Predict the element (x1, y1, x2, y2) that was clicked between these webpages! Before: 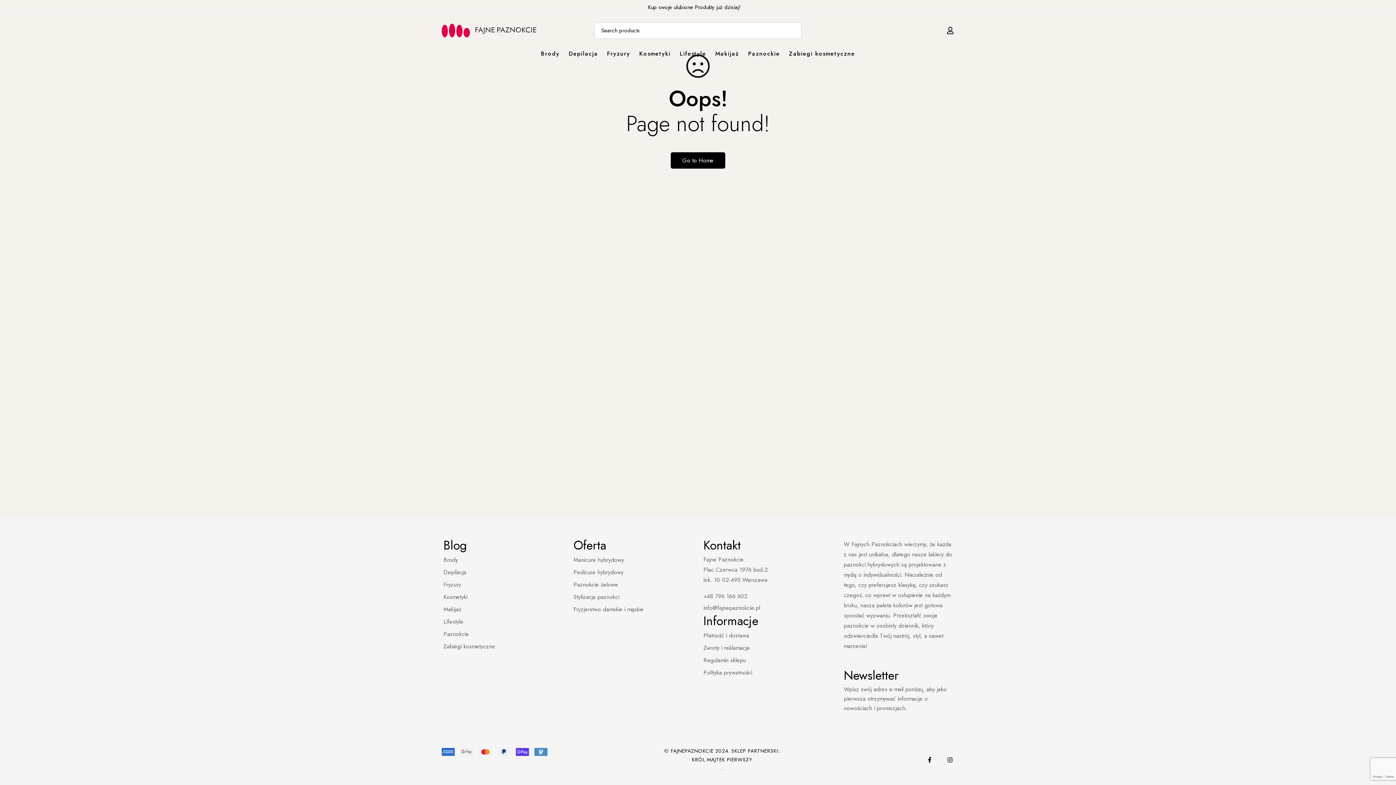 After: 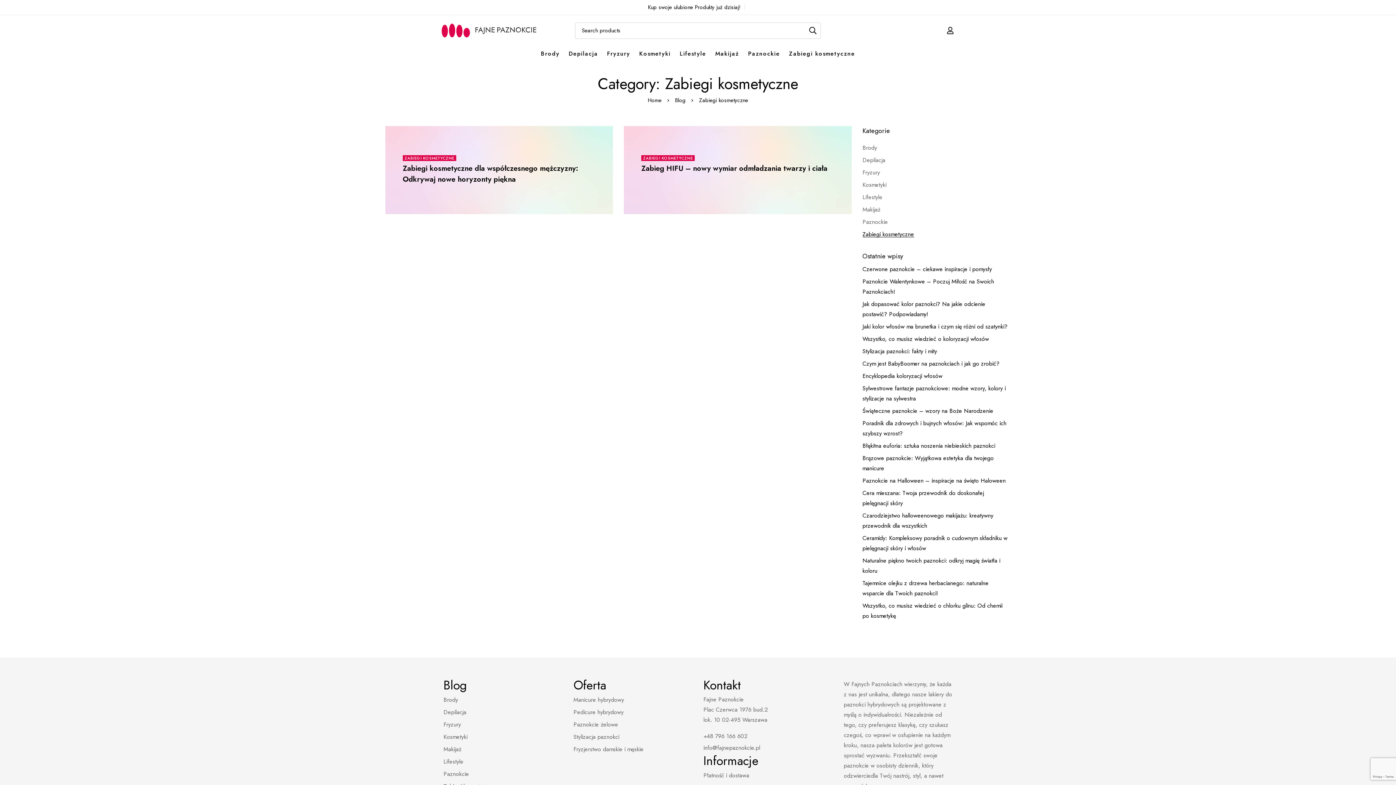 Action: bbox: (785, 44, 858, 62) label: Zabiegi kosmetyczne